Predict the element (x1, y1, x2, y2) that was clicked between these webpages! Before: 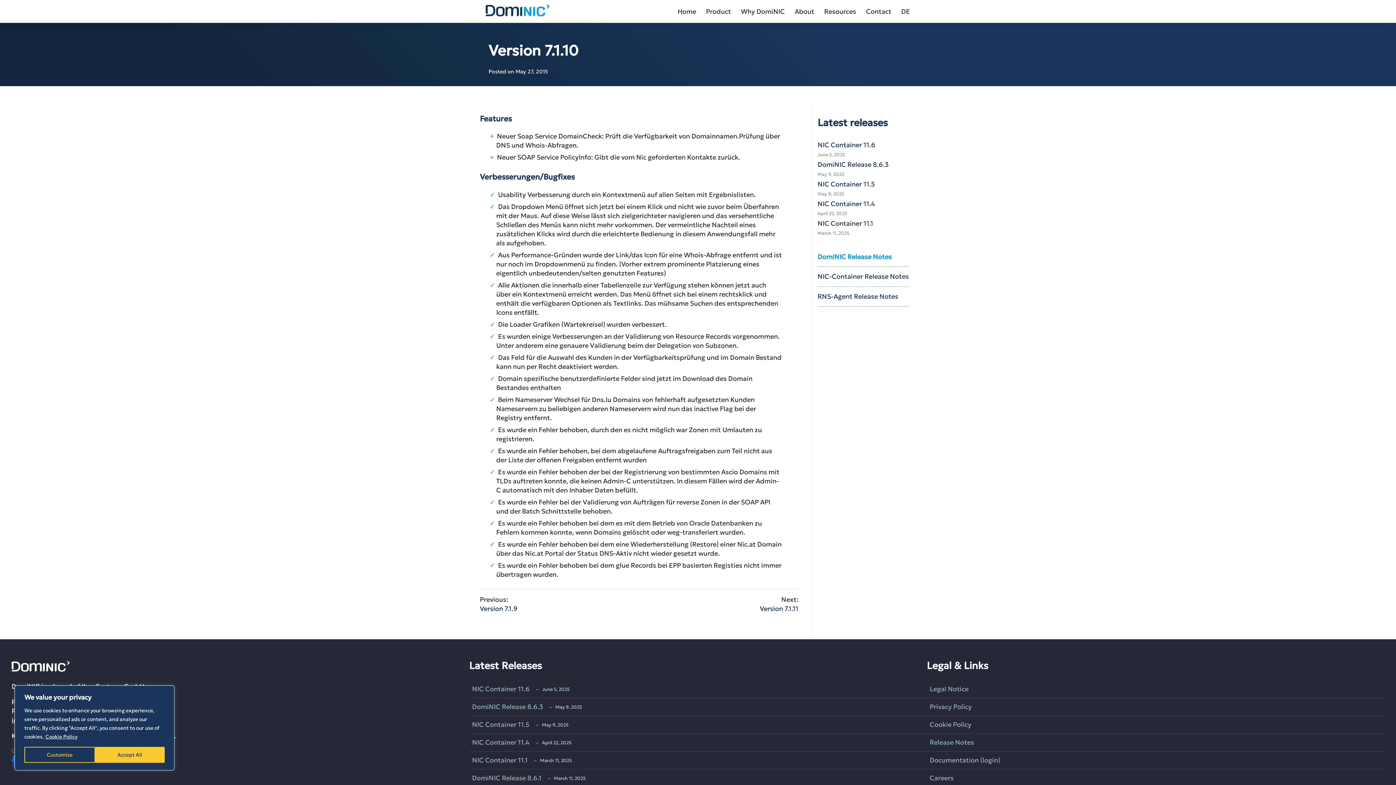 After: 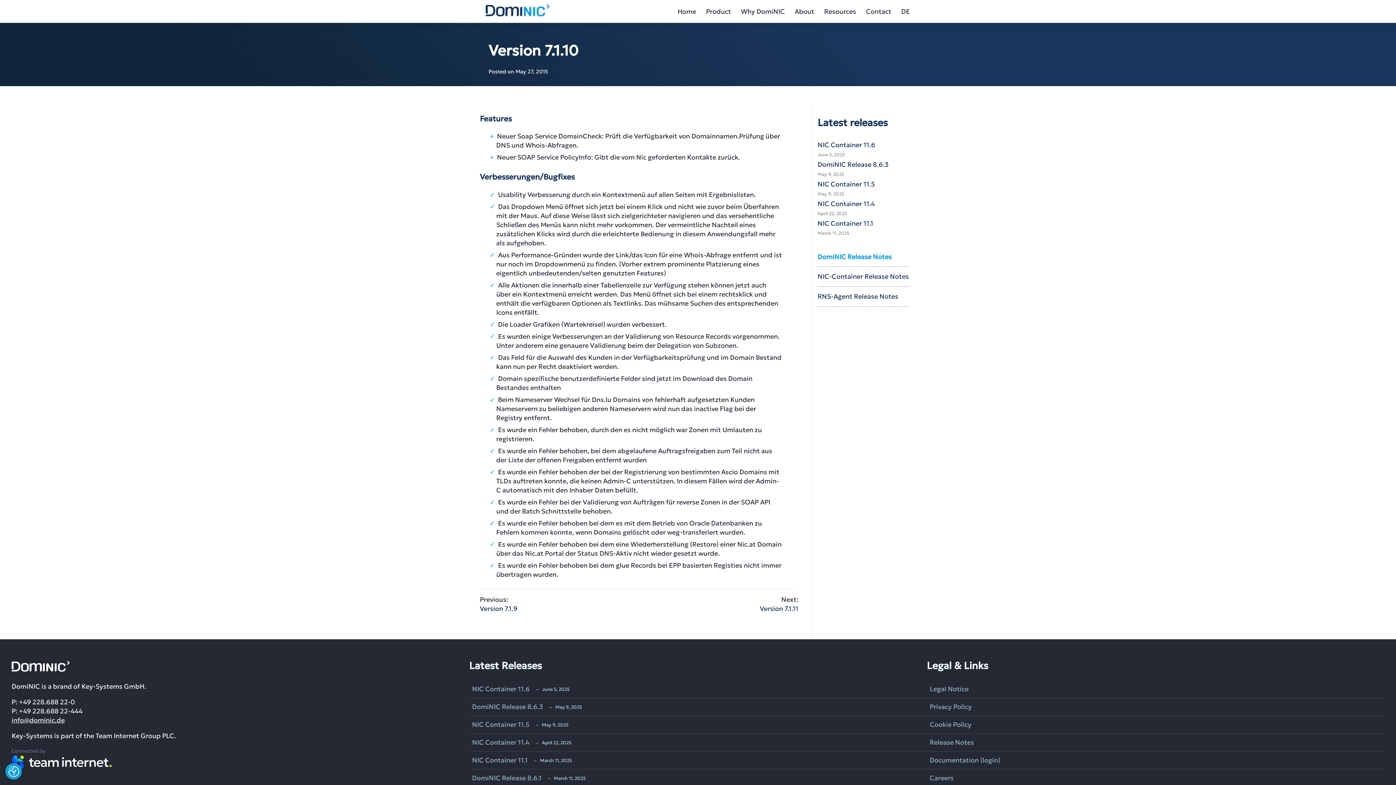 Action: bbox: (95, 747, 164, 763) label: Accept All